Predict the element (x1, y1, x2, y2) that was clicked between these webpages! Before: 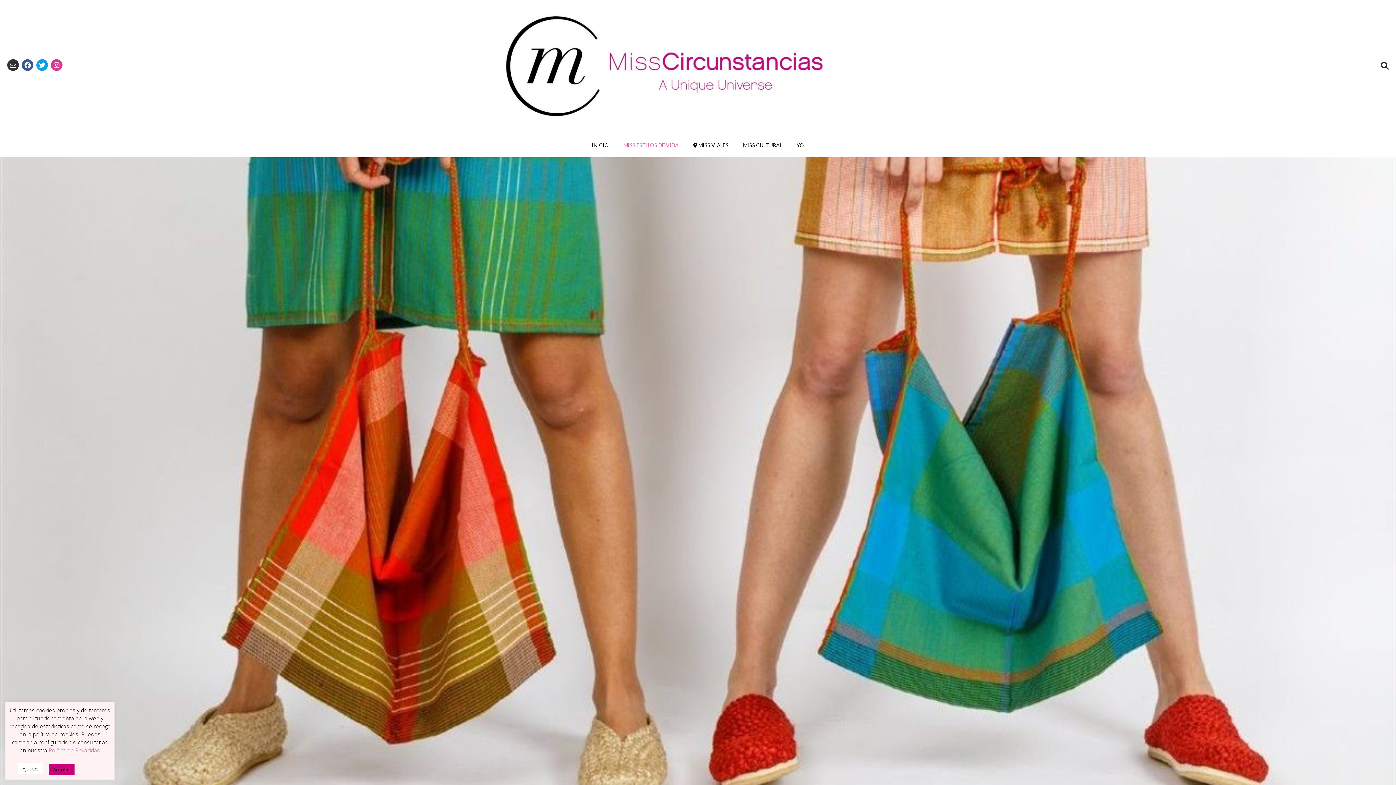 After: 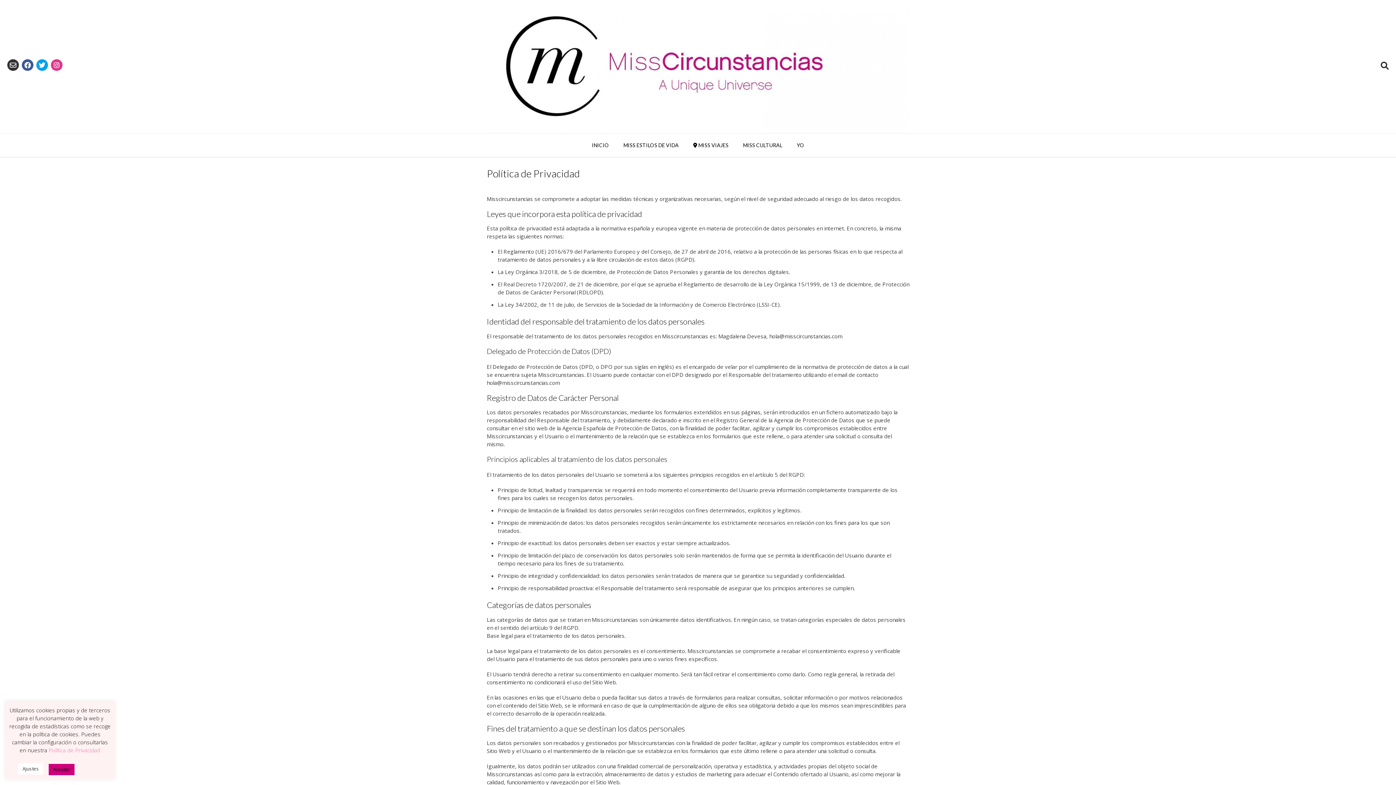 Action: label: Política de Privacidad
 bbox: (48, 746, 100, 754)